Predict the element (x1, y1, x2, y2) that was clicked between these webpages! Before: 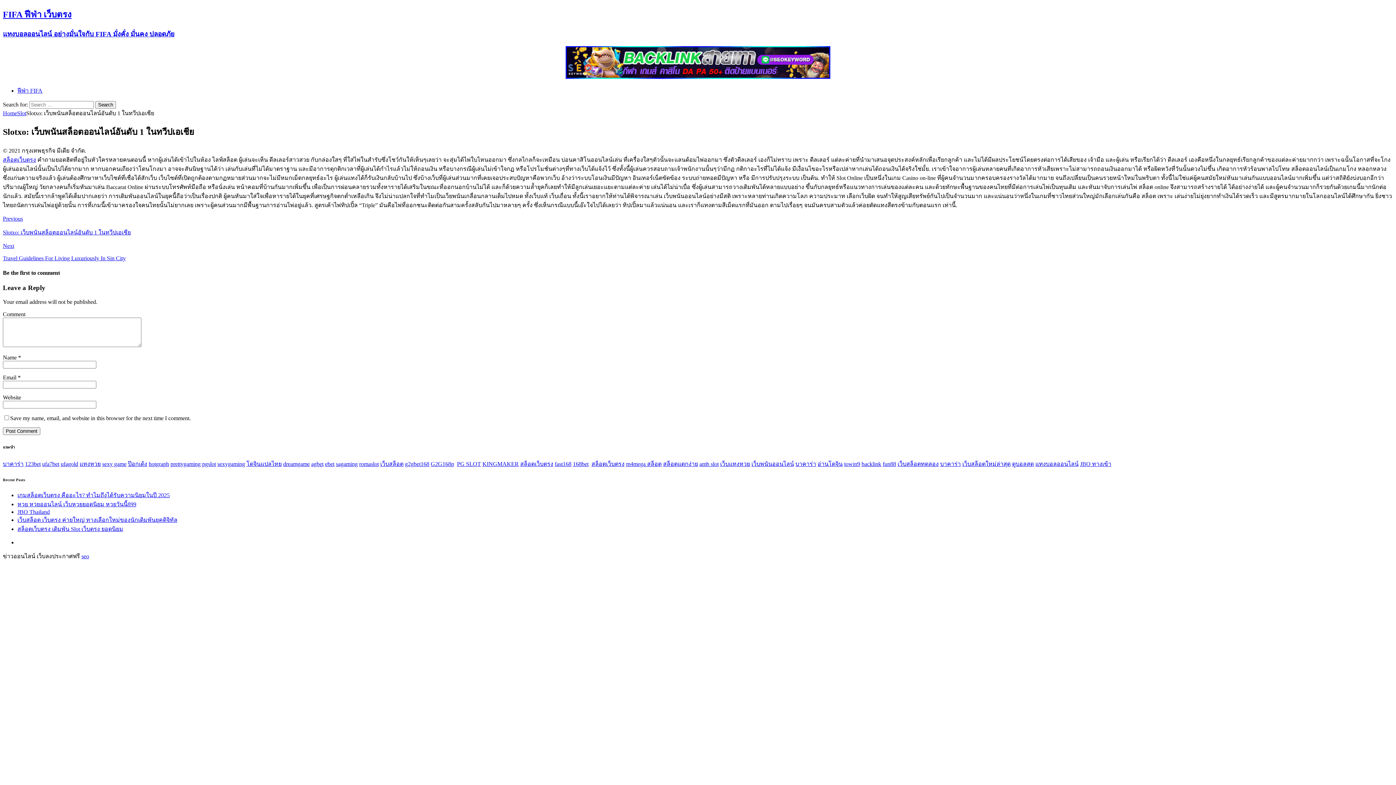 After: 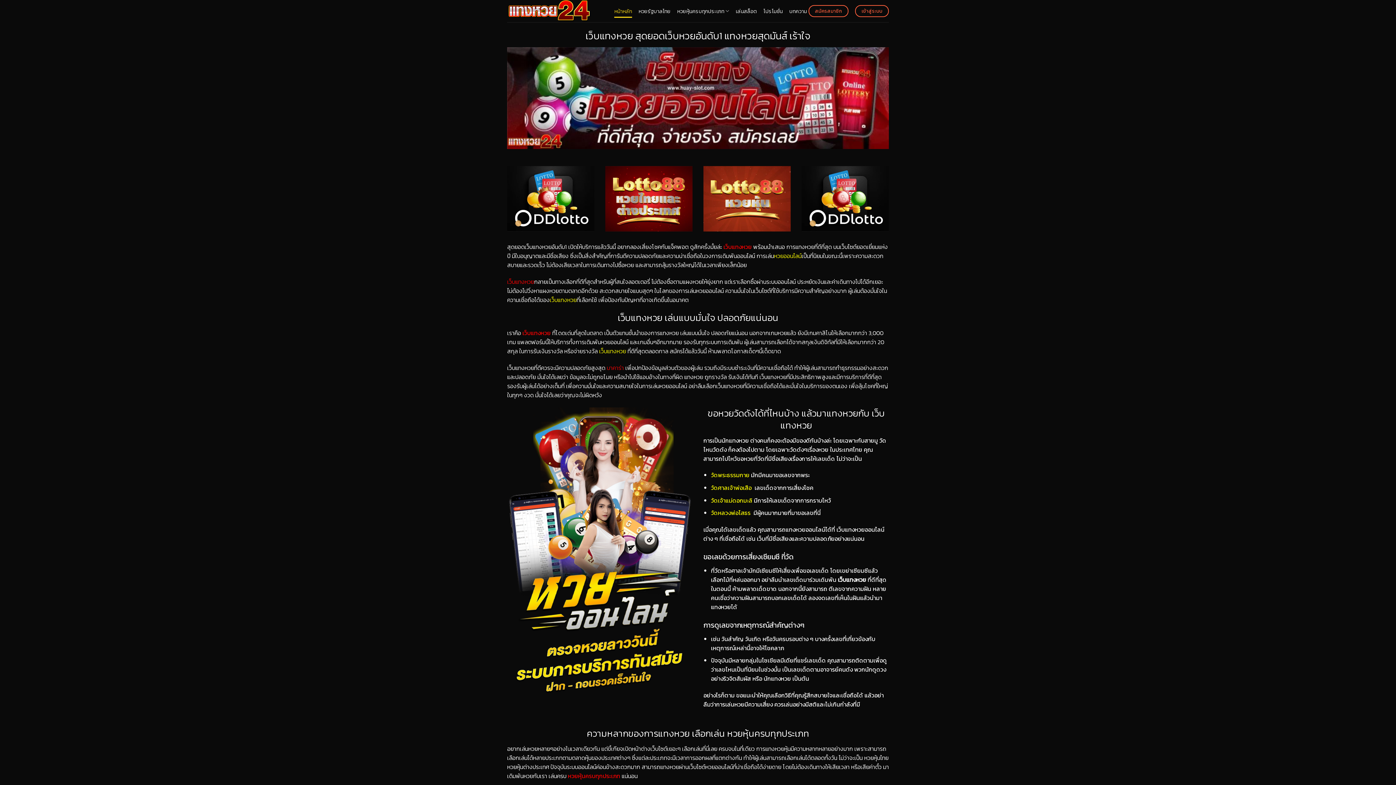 Action: bbox: (720, 460, 750, 467) label: เว็บแทงหวย